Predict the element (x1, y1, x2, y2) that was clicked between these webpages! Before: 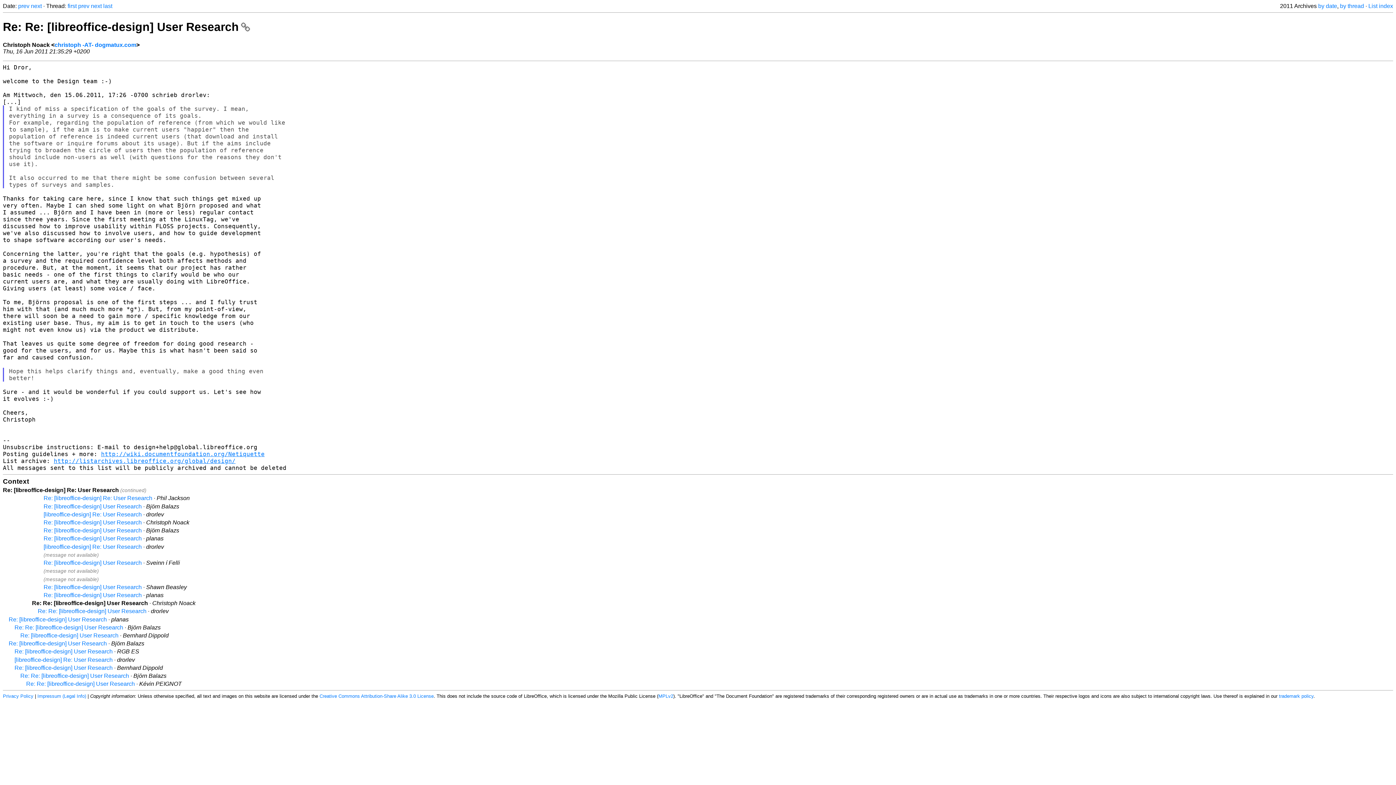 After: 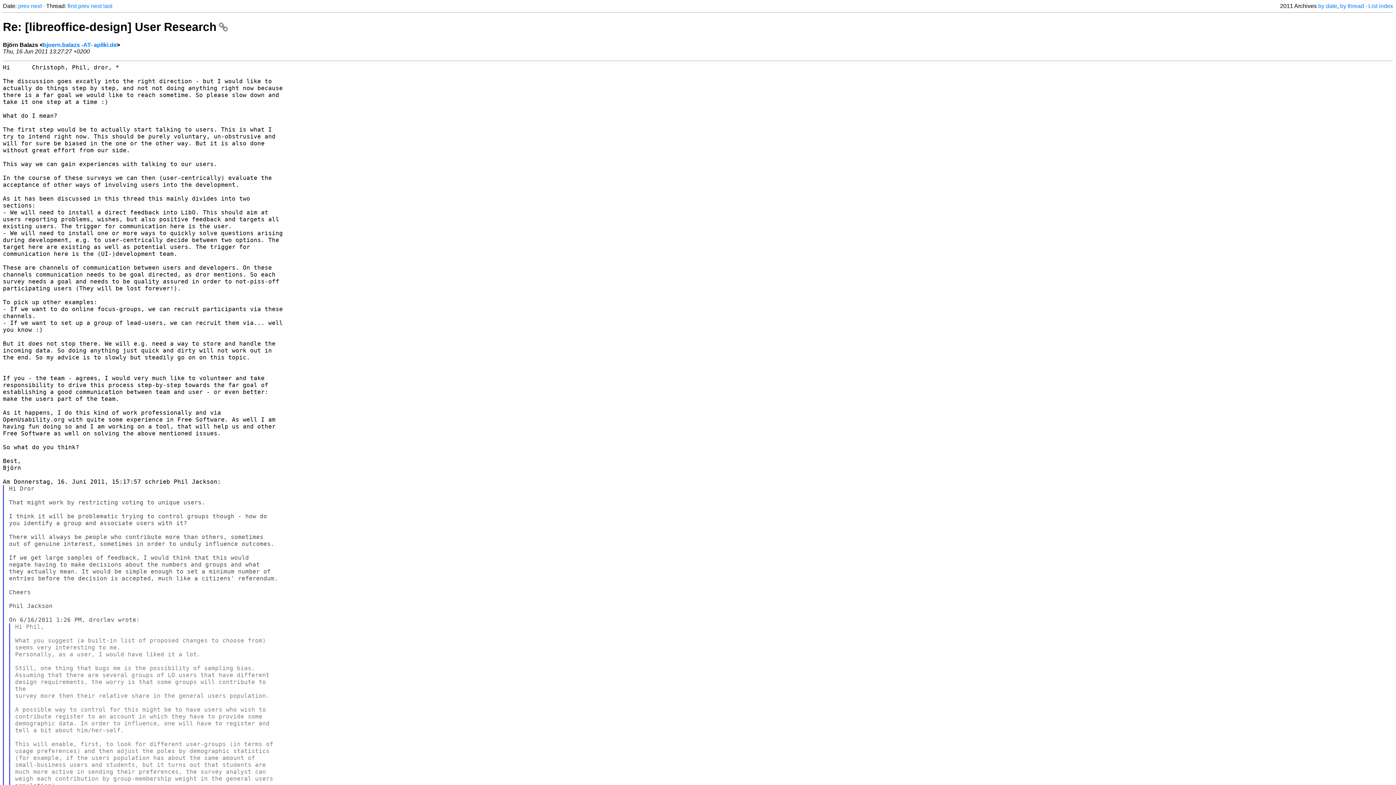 Action: label: Re: [libreoffice-design] User Research bbox: (43, 527, 141, 533)